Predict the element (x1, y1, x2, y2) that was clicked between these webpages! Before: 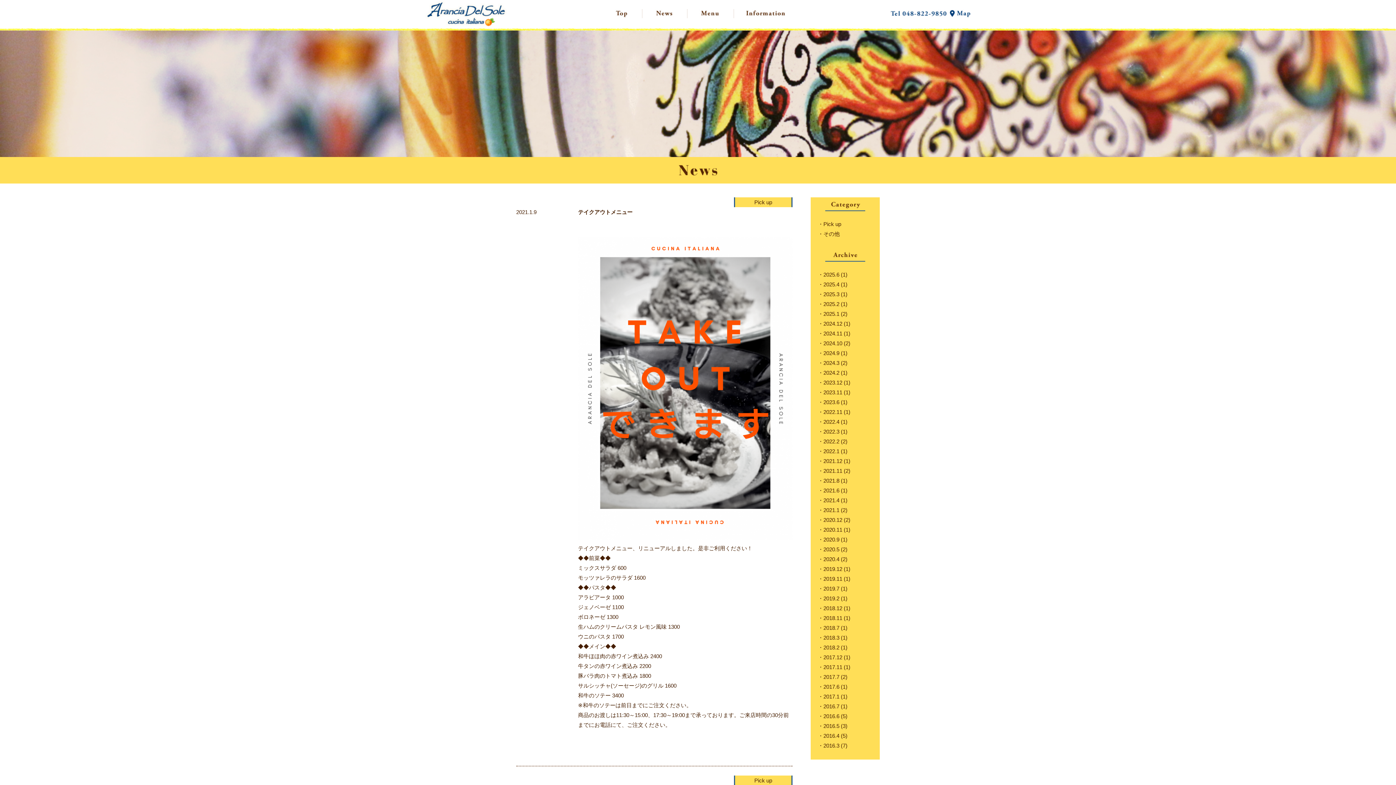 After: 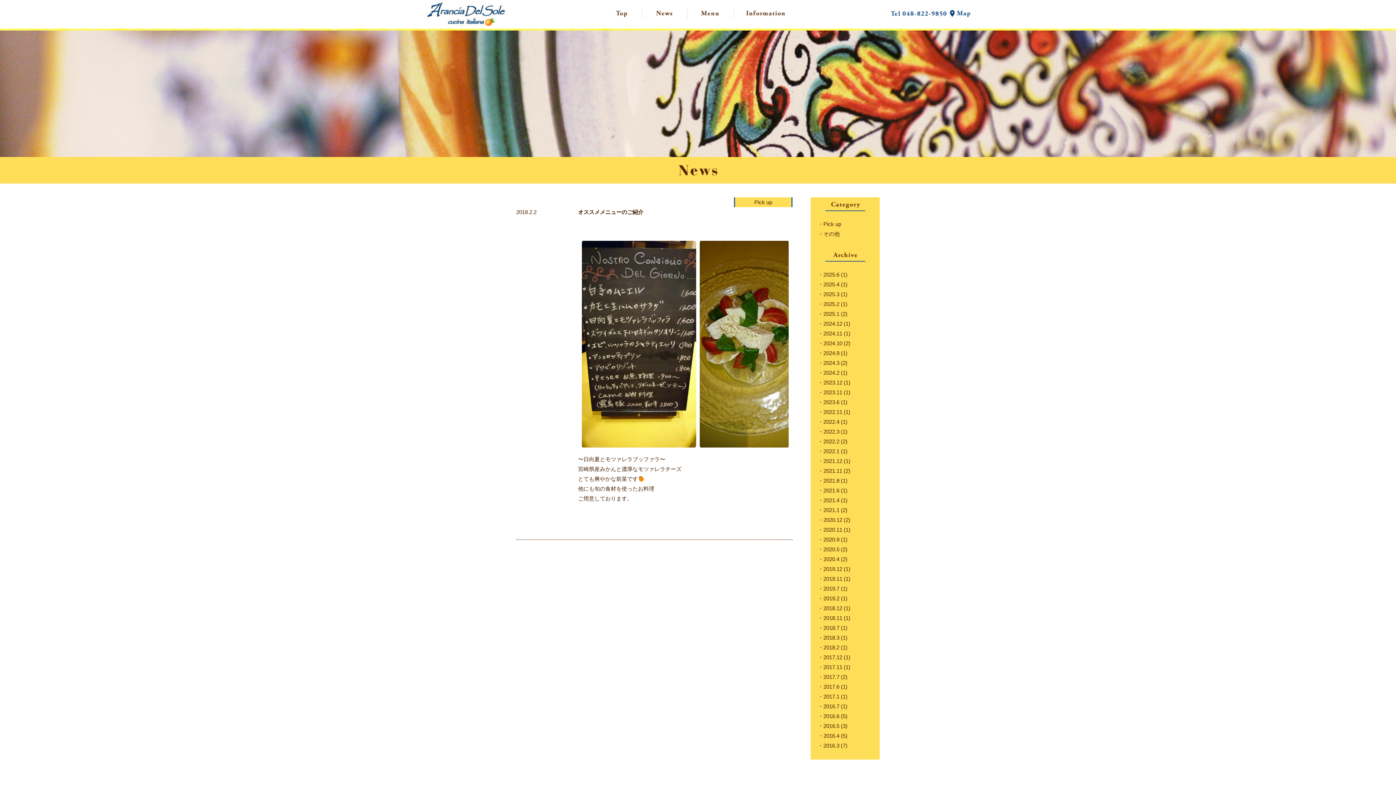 Action: label: 2018.2 bbox: (823, 644, 839, 650)